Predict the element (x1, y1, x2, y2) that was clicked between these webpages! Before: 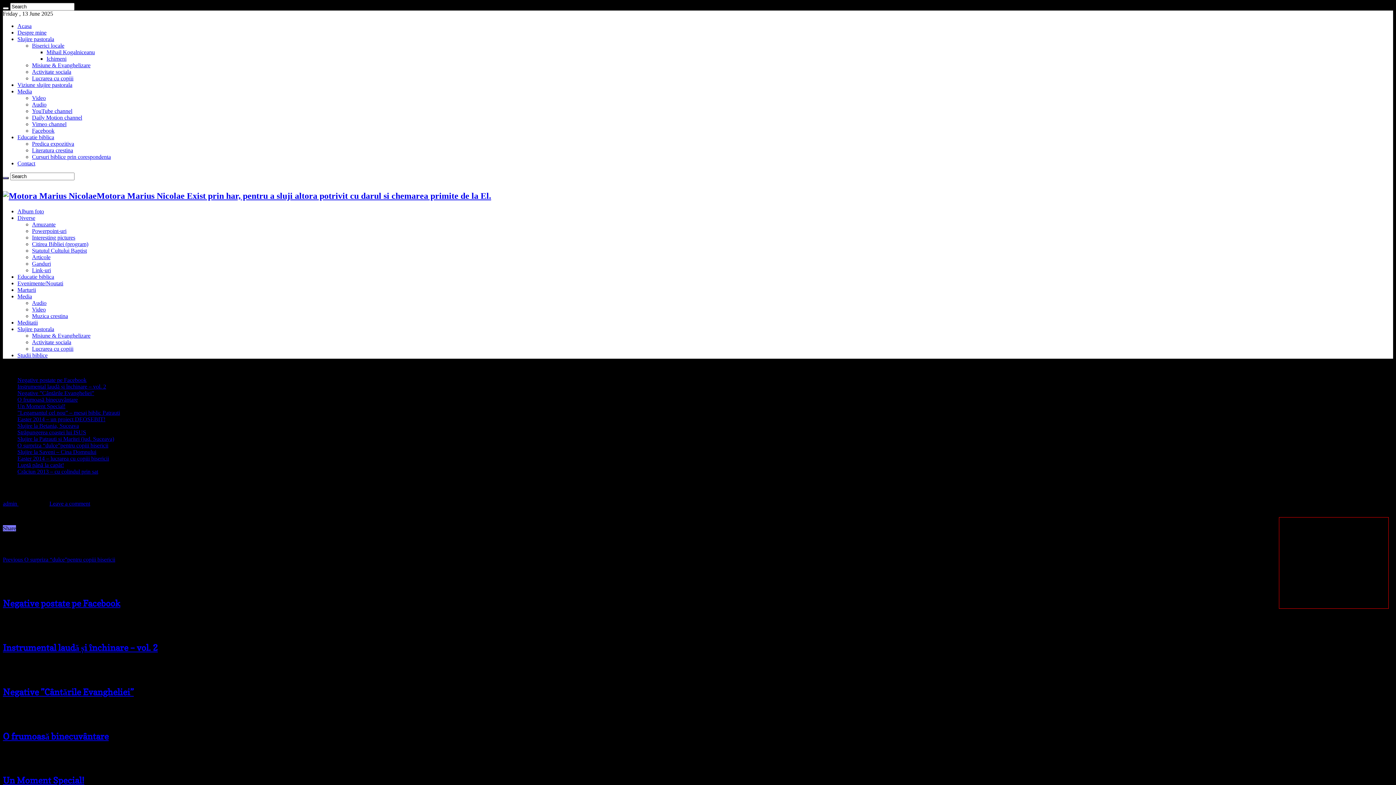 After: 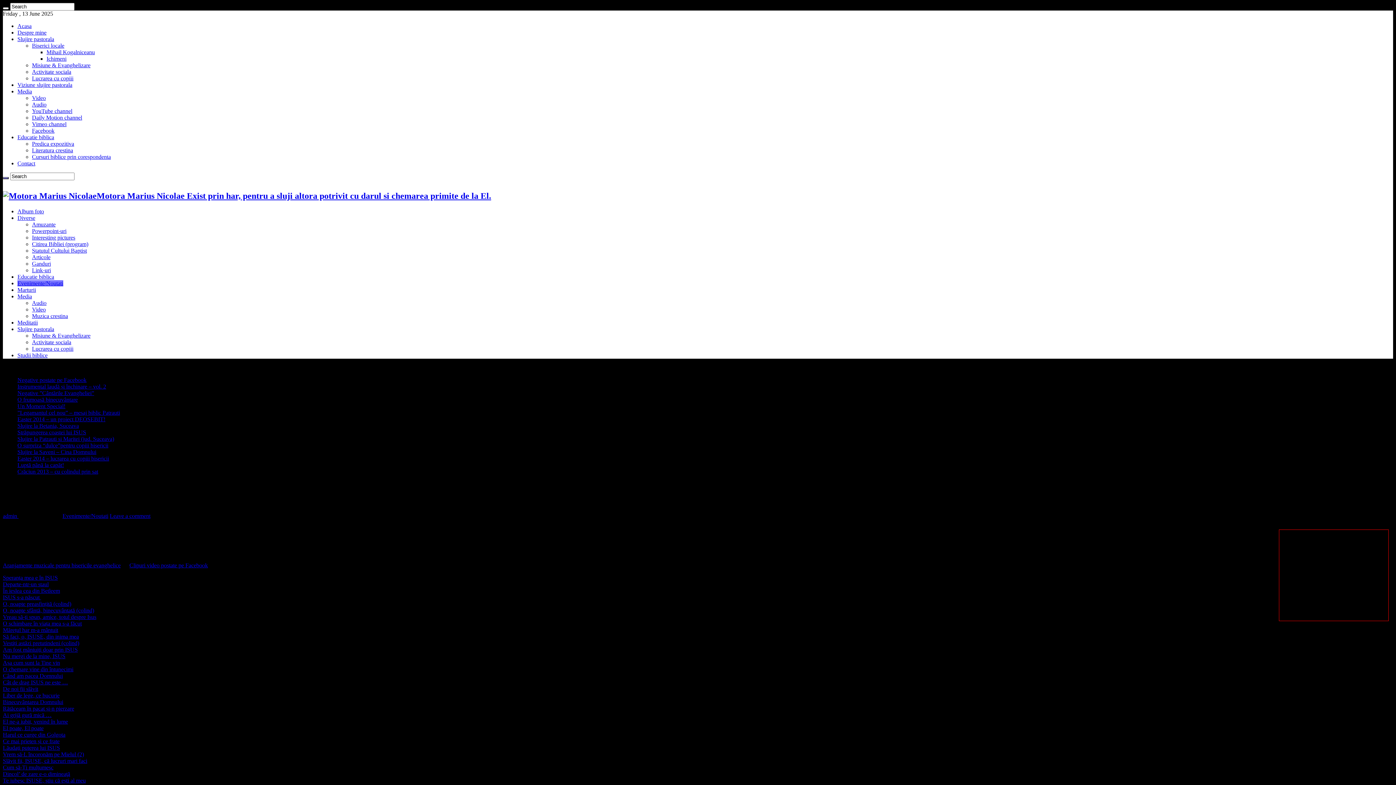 Action: label: Negative postate pe Facebook bbox: (2, 598, 120, 609)